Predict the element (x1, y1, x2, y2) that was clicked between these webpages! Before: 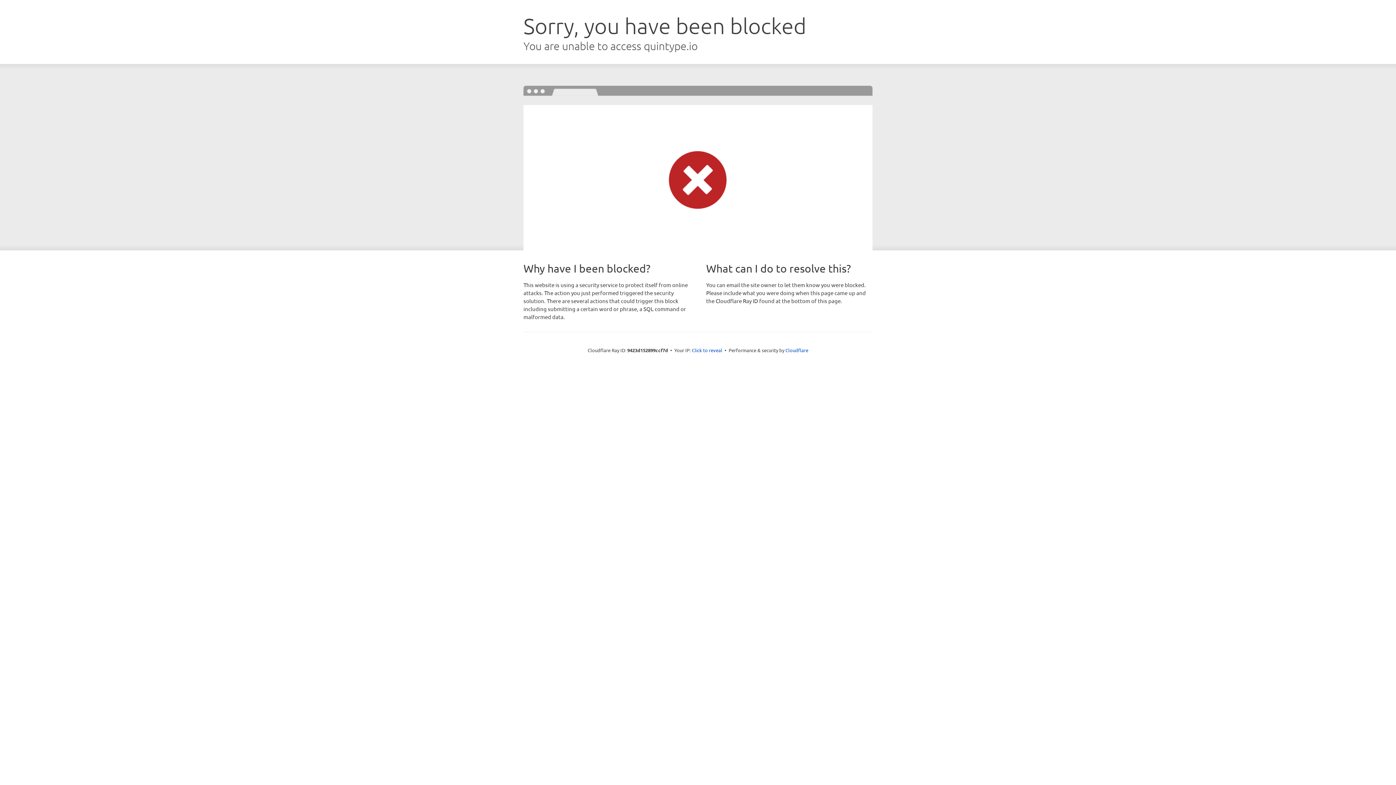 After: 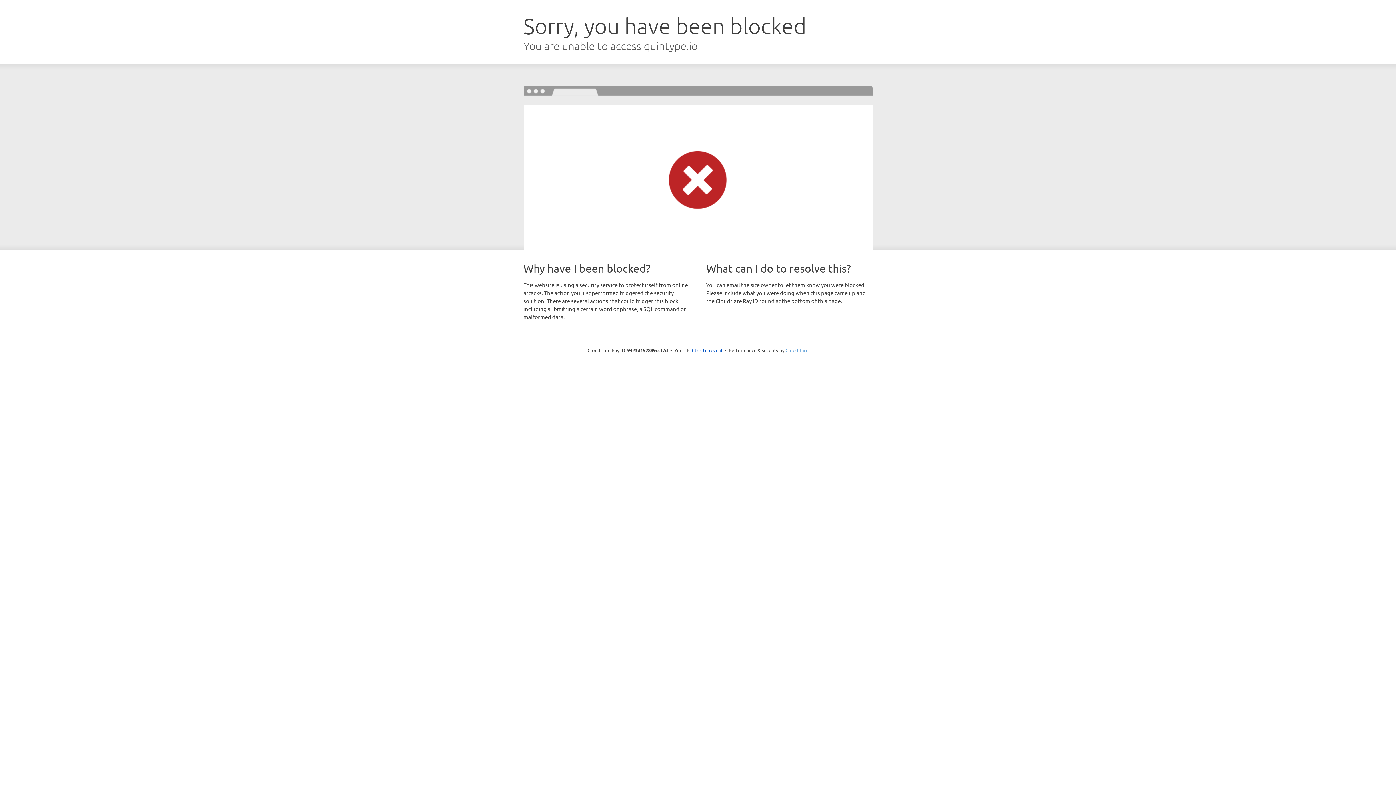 Action: bbox: (785, 347, 808, 353) label: Cloudflare